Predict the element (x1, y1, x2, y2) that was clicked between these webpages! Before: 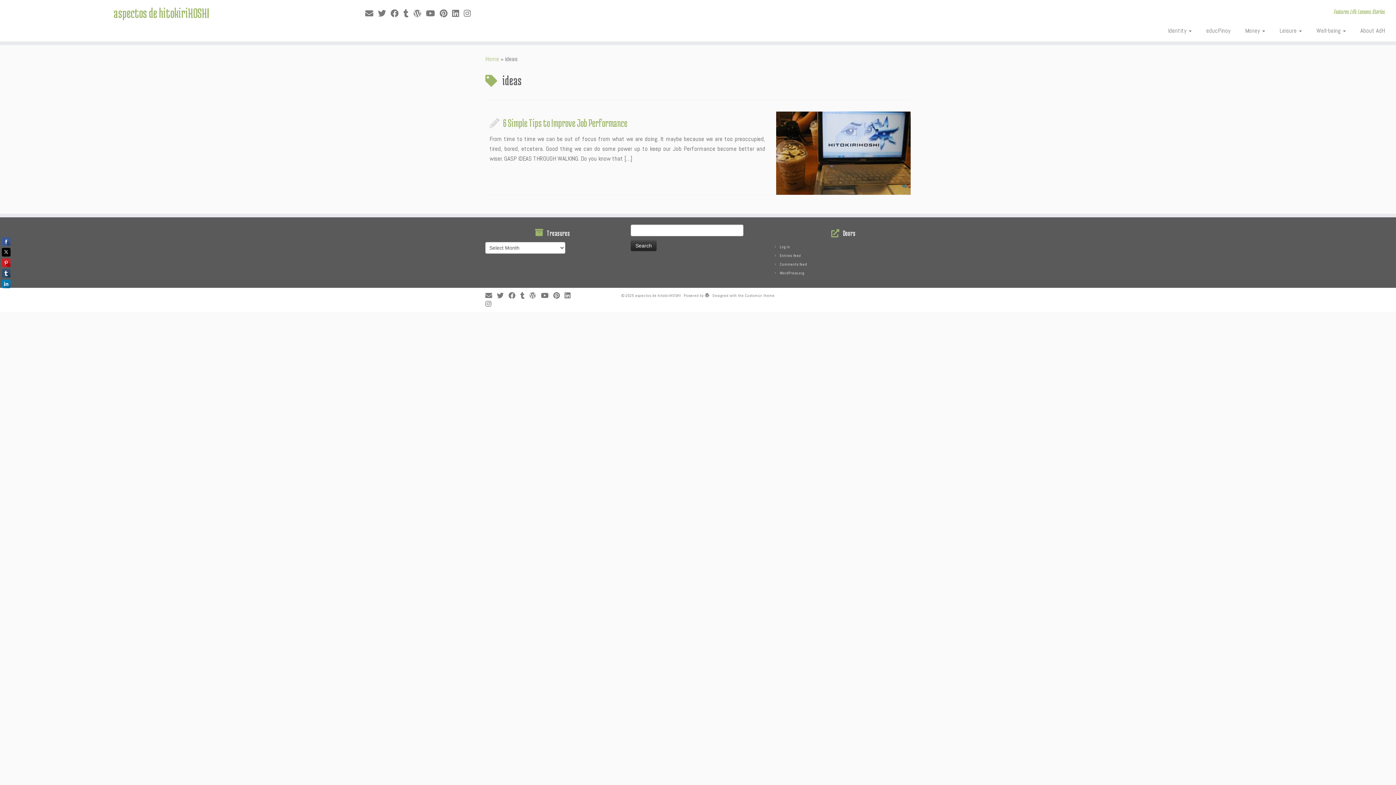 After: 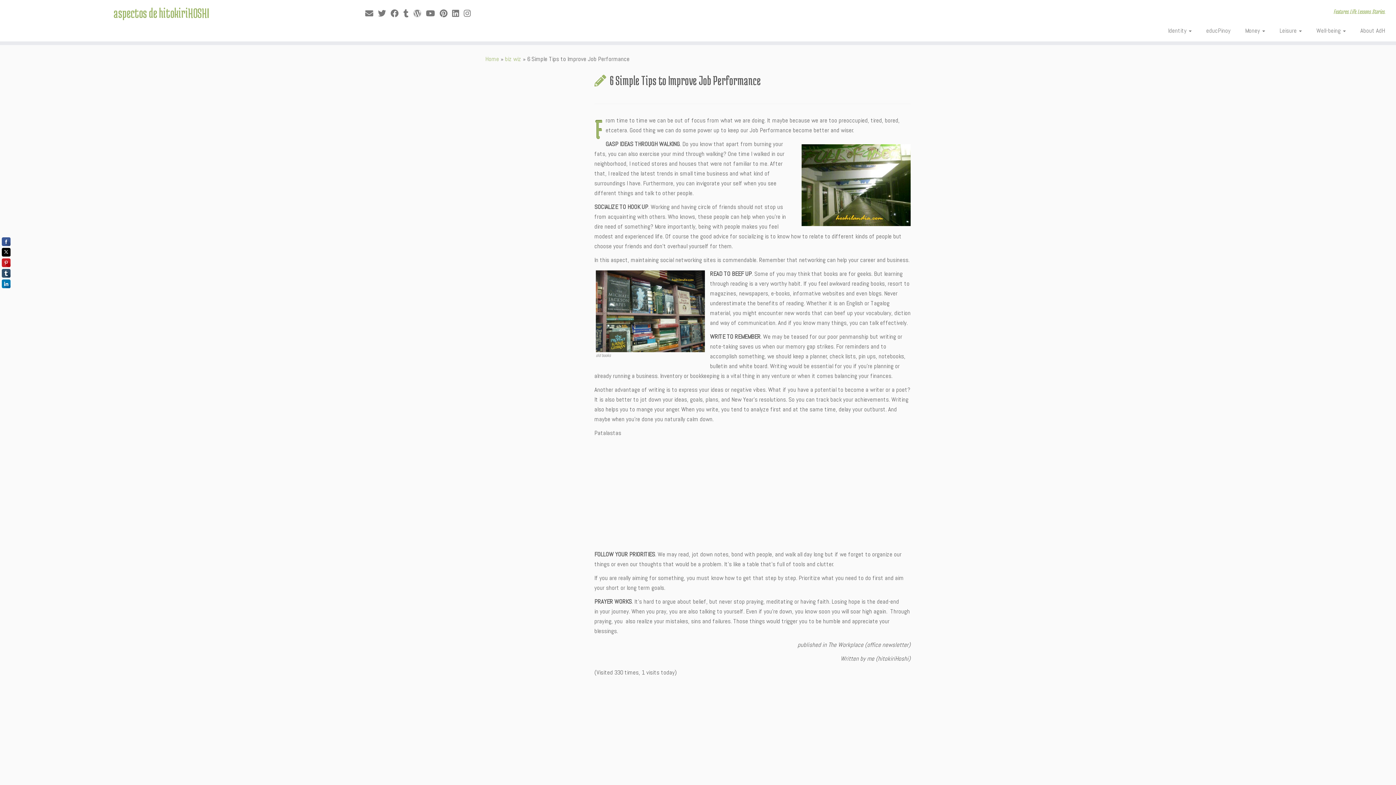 Action: bbox: (503, 117, 627, 128) label: 6 Simple Tips to Improve Job Performance